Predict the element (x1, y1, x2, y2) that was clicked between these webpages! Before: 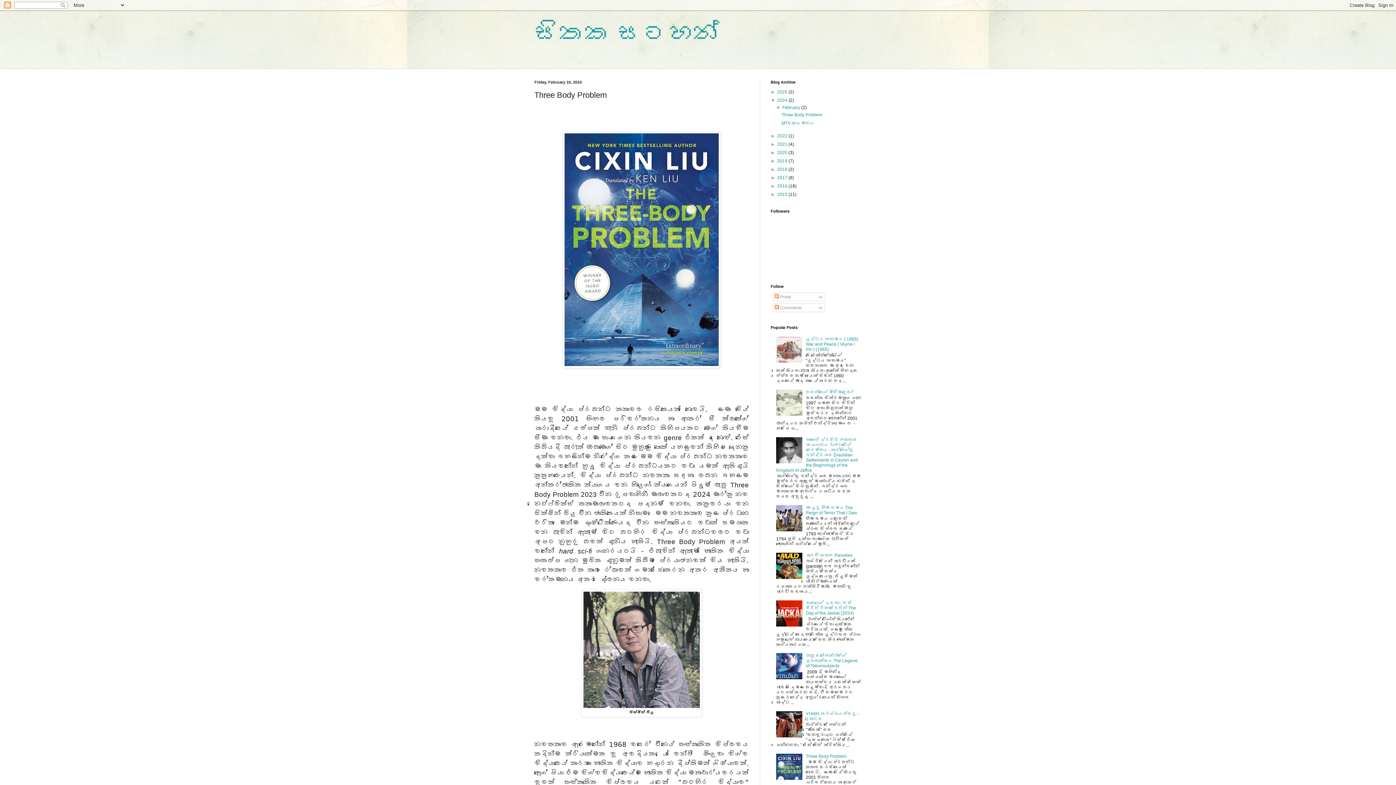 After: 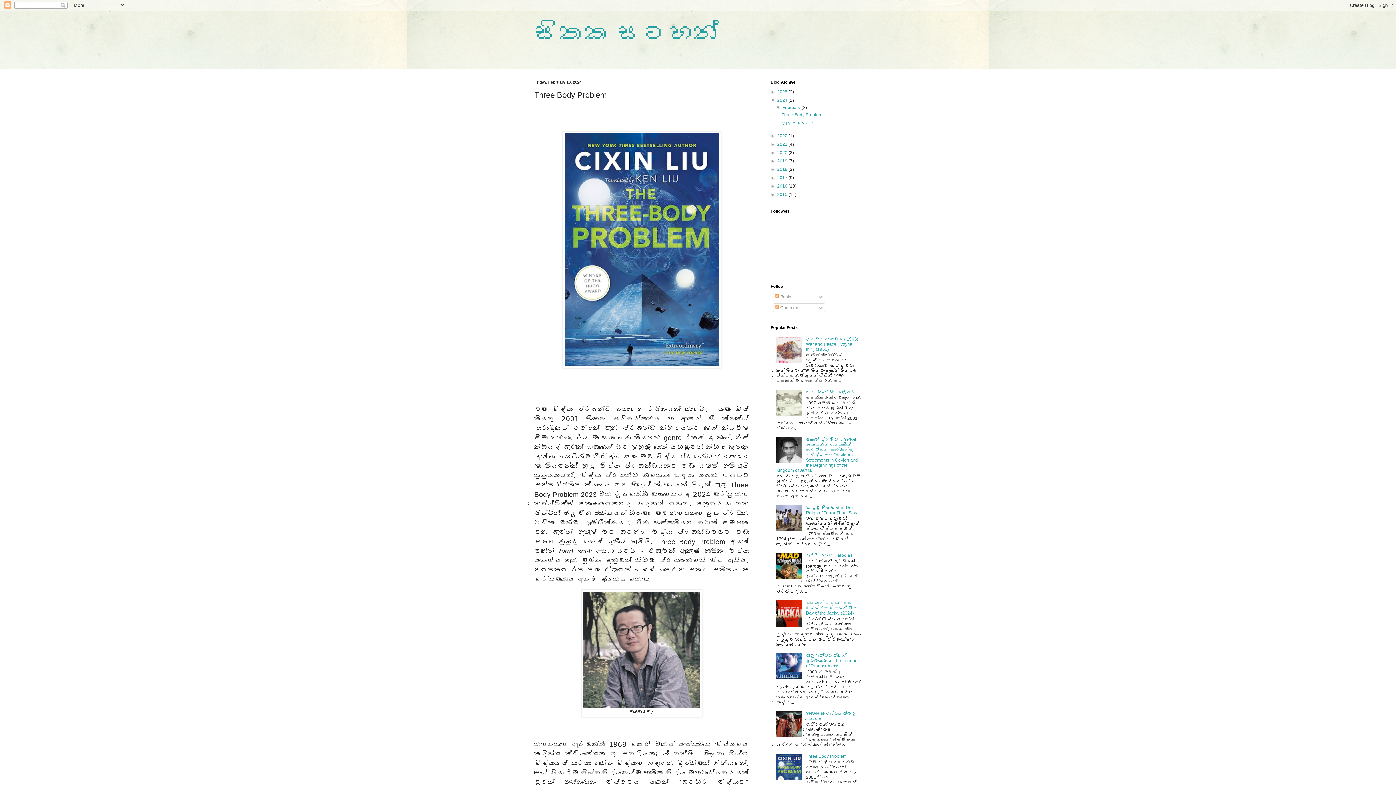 Action: bbox: (776, 359, 804, 364)